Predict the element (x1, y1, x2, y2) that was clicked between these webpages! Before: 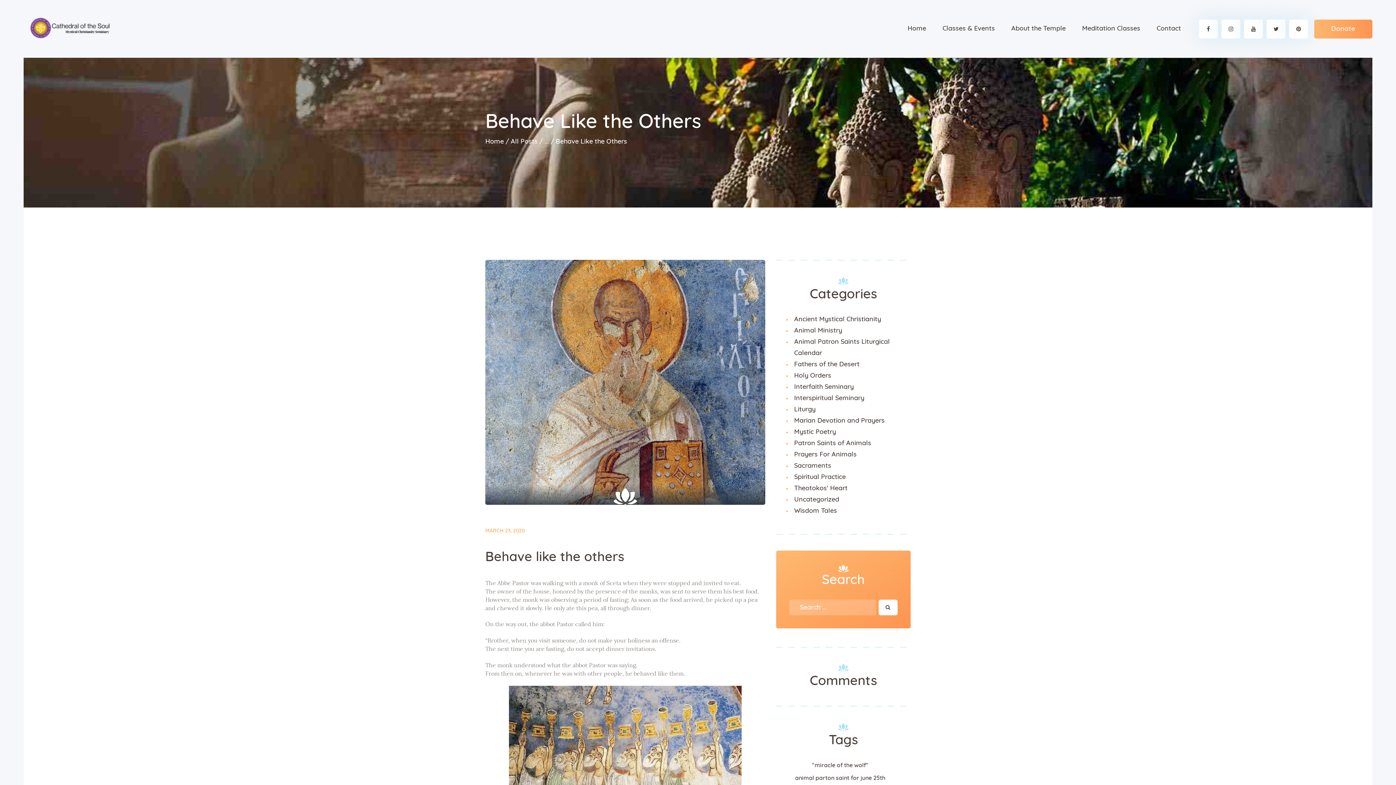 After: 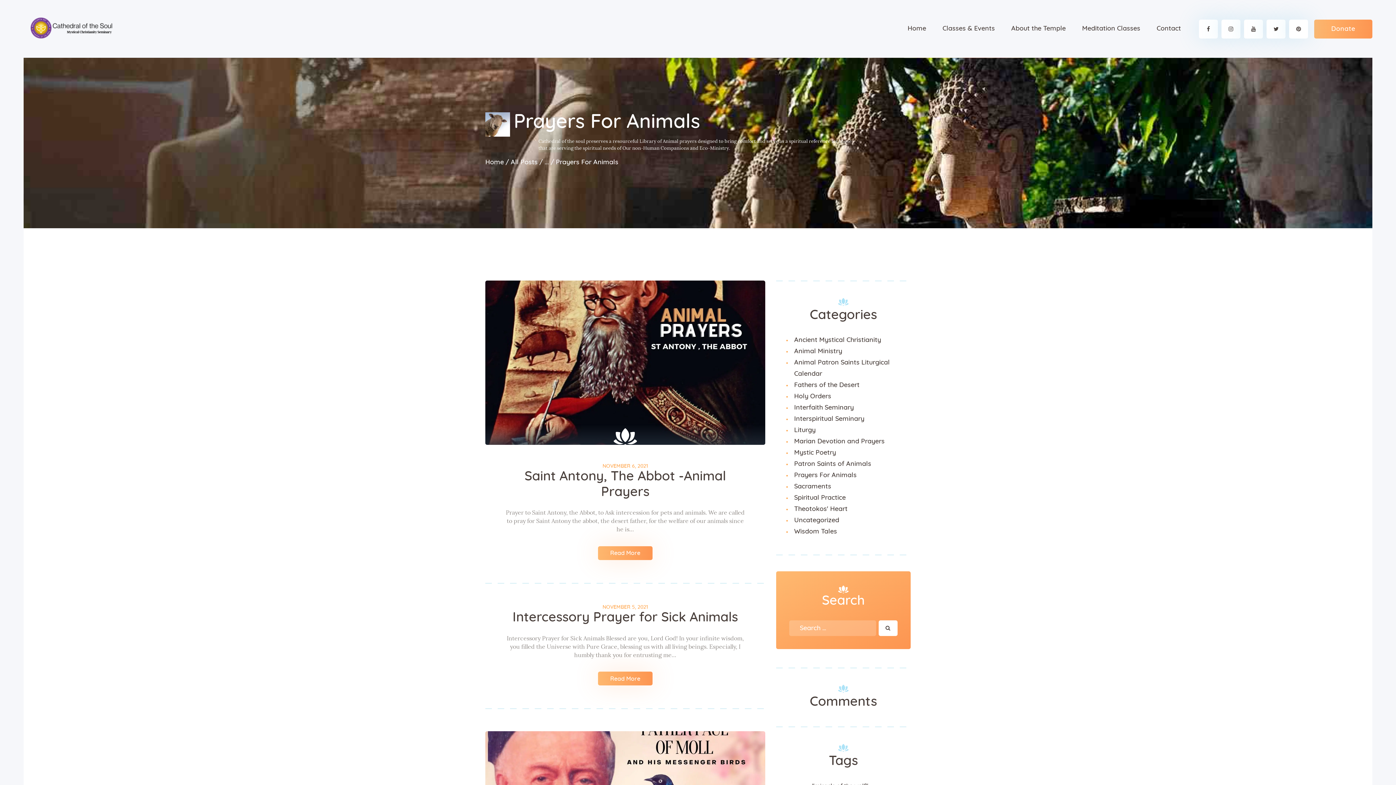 Action: bbox: (794, 451, 856, 458) label: Prayers For Animals